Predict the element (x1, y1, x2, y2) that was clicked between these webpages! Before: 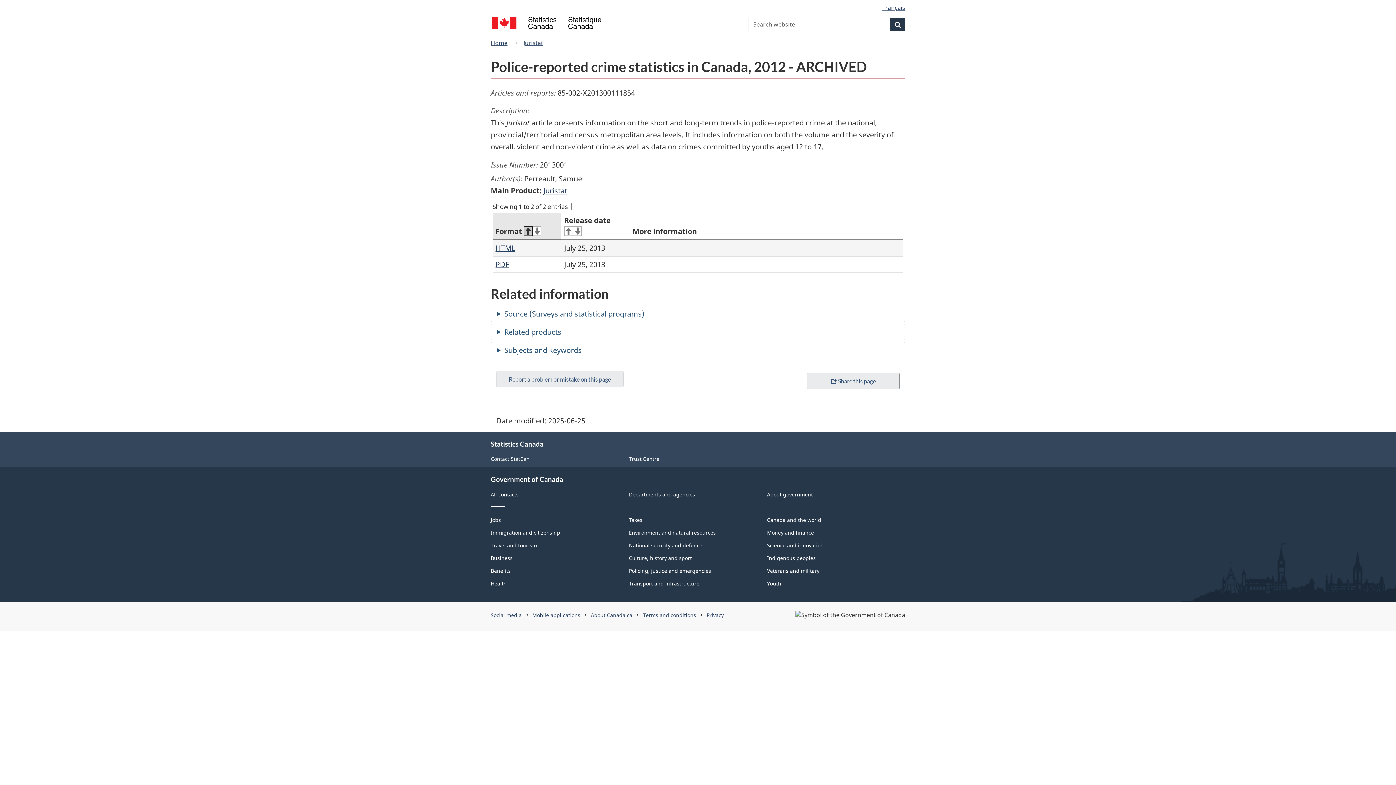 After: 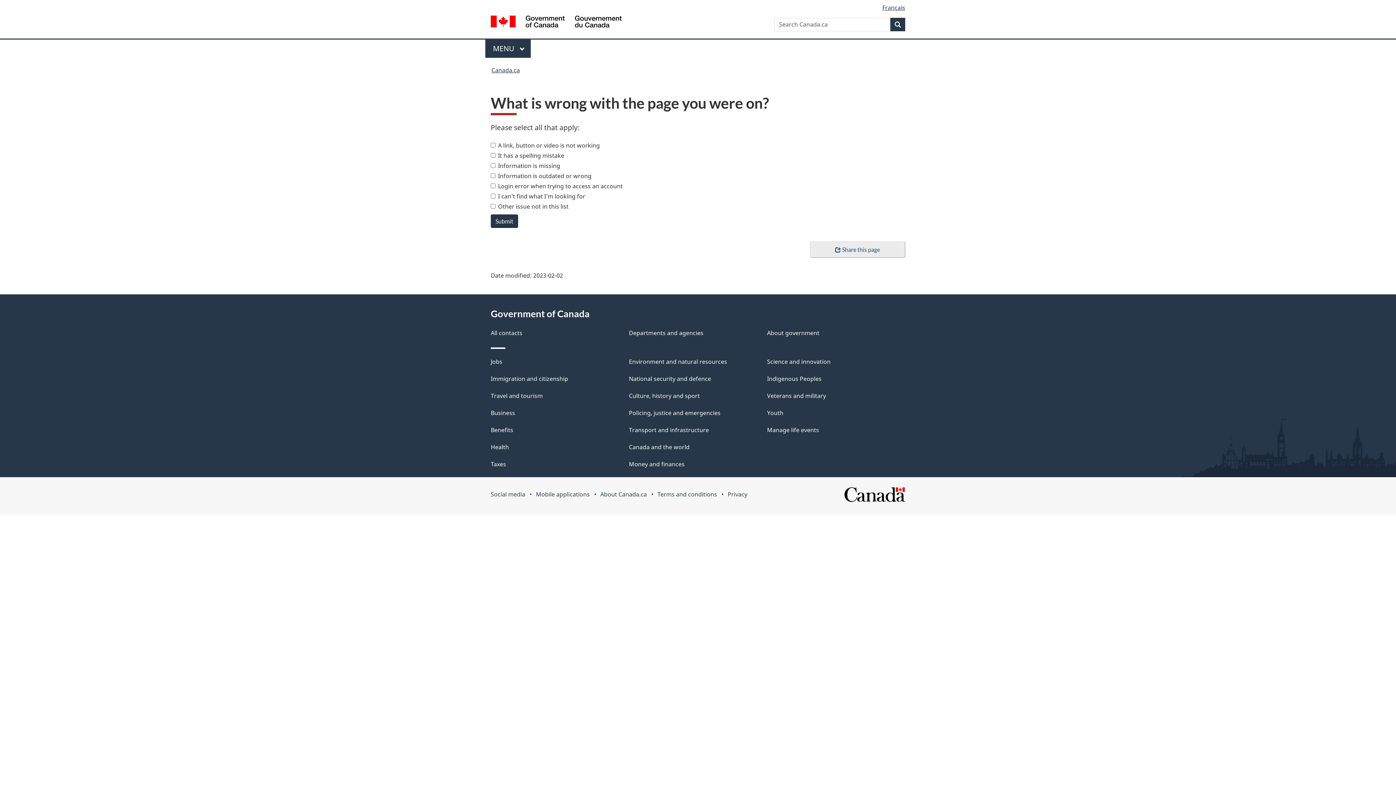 Action: label: Report a problem or mistake on this page bbox: (496, 371, 623, 387)